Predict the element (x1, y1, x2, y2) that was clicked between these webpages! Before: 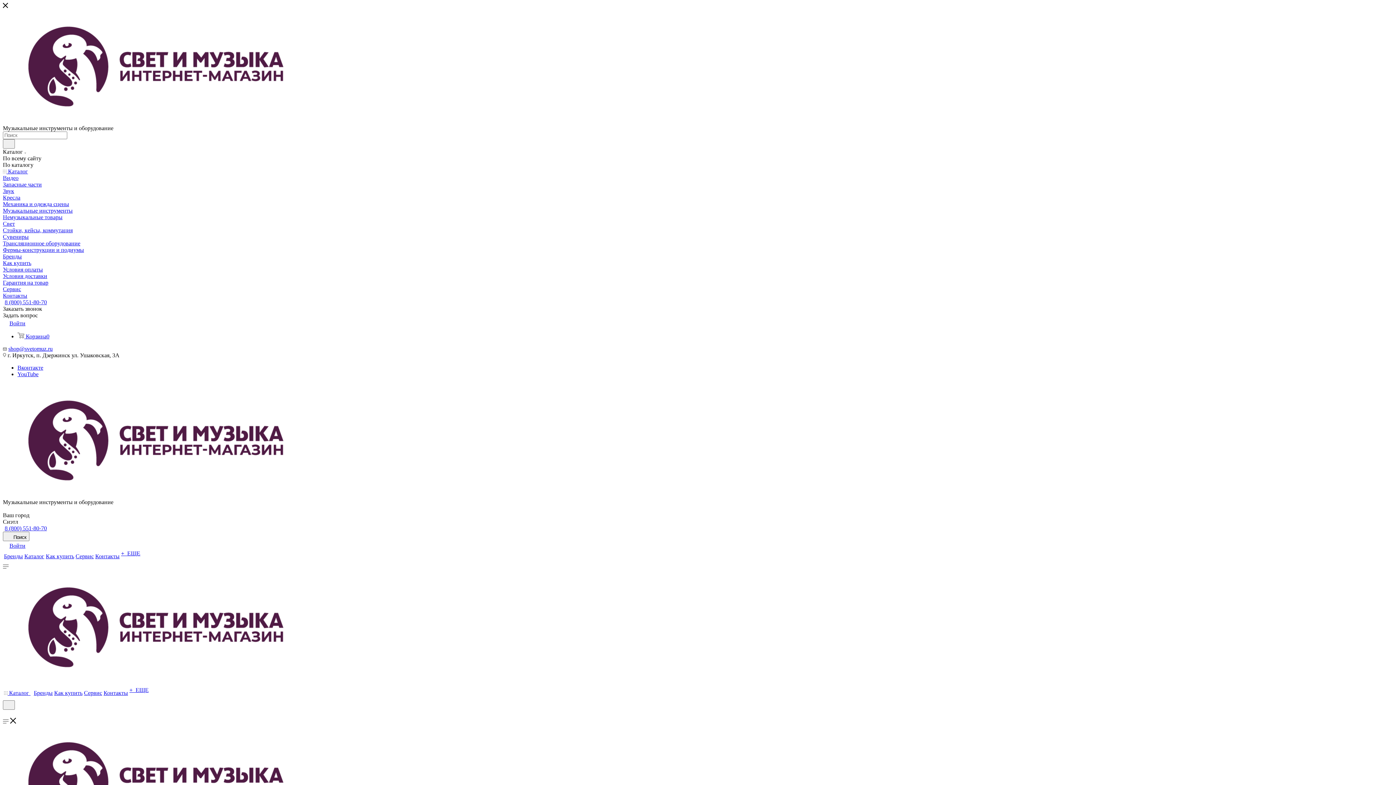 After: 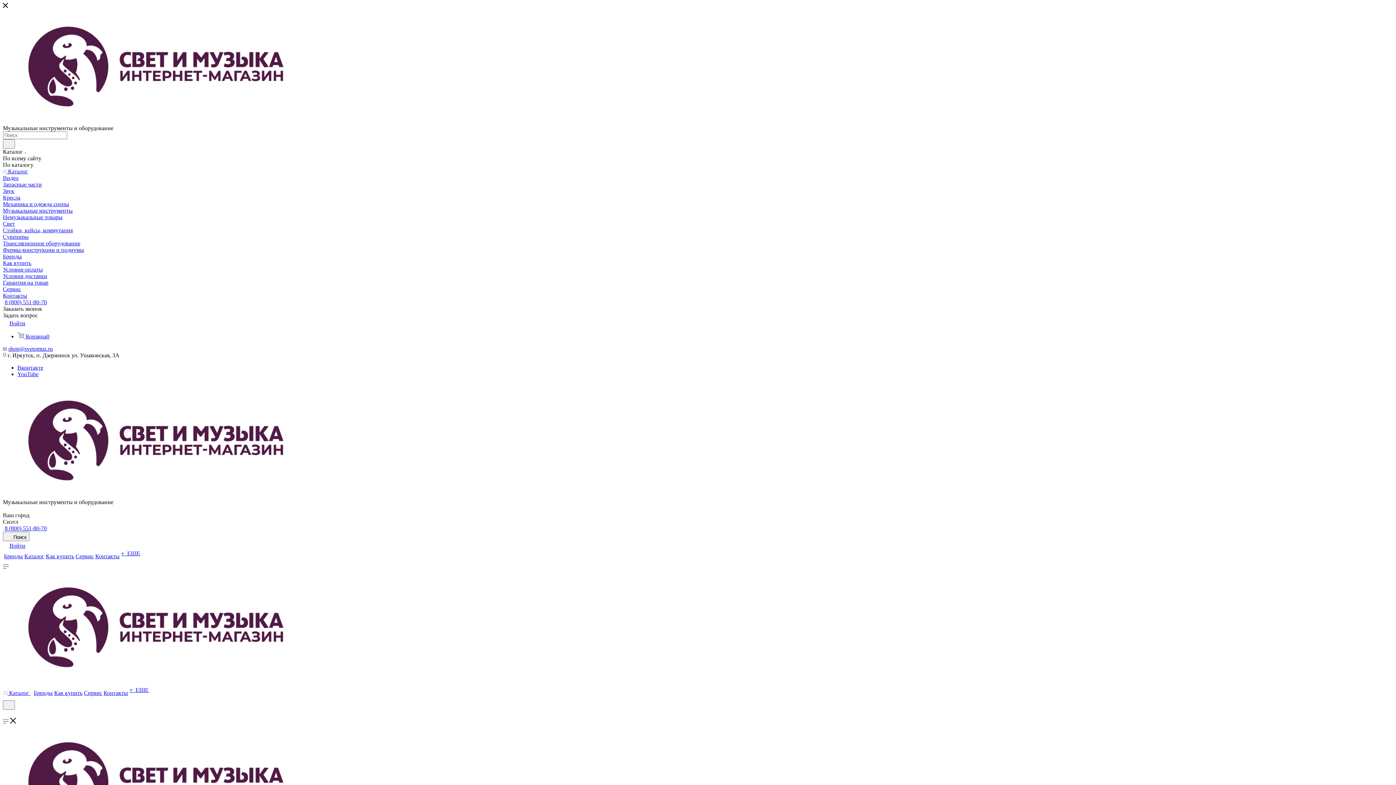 Action: bbox: (4, 299, 46, 305) label: 8 (800) 551-80-70